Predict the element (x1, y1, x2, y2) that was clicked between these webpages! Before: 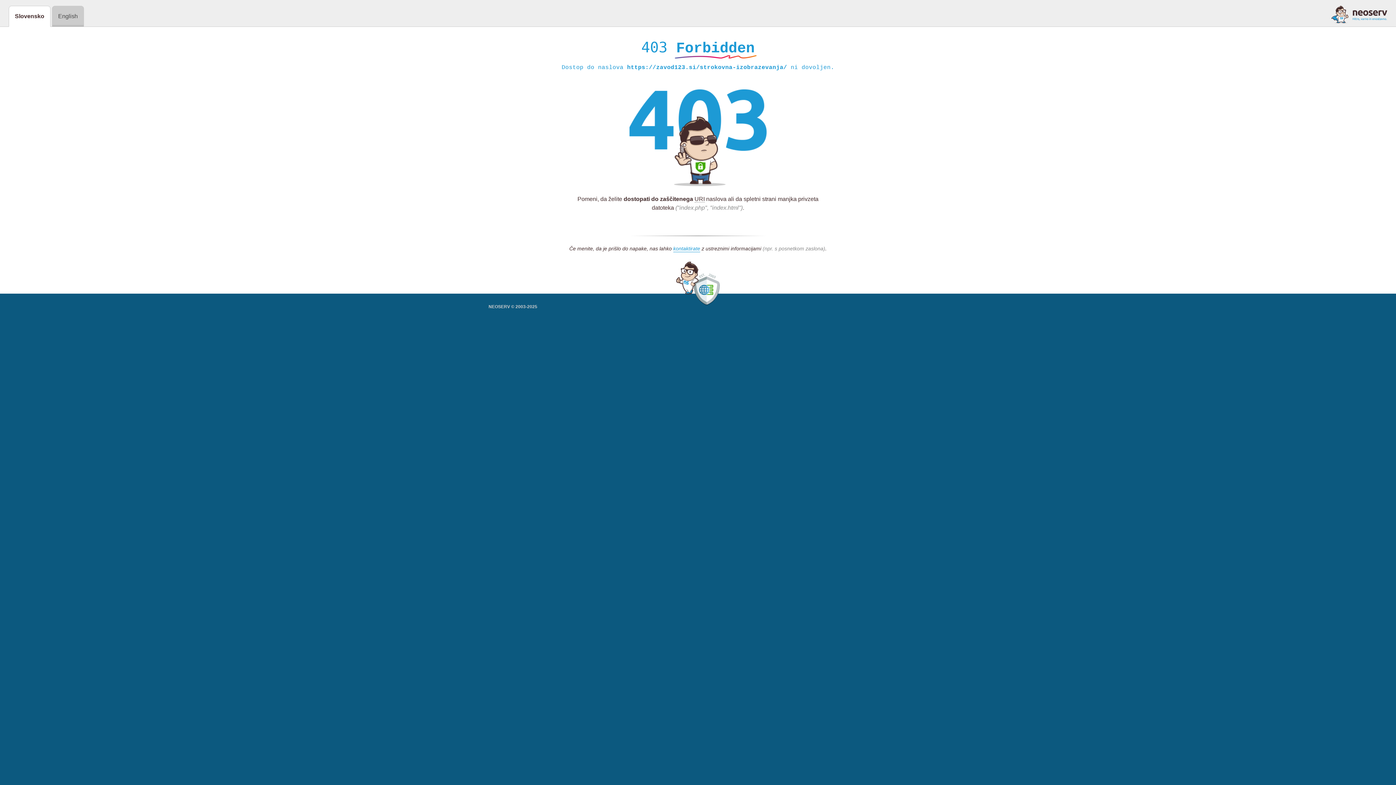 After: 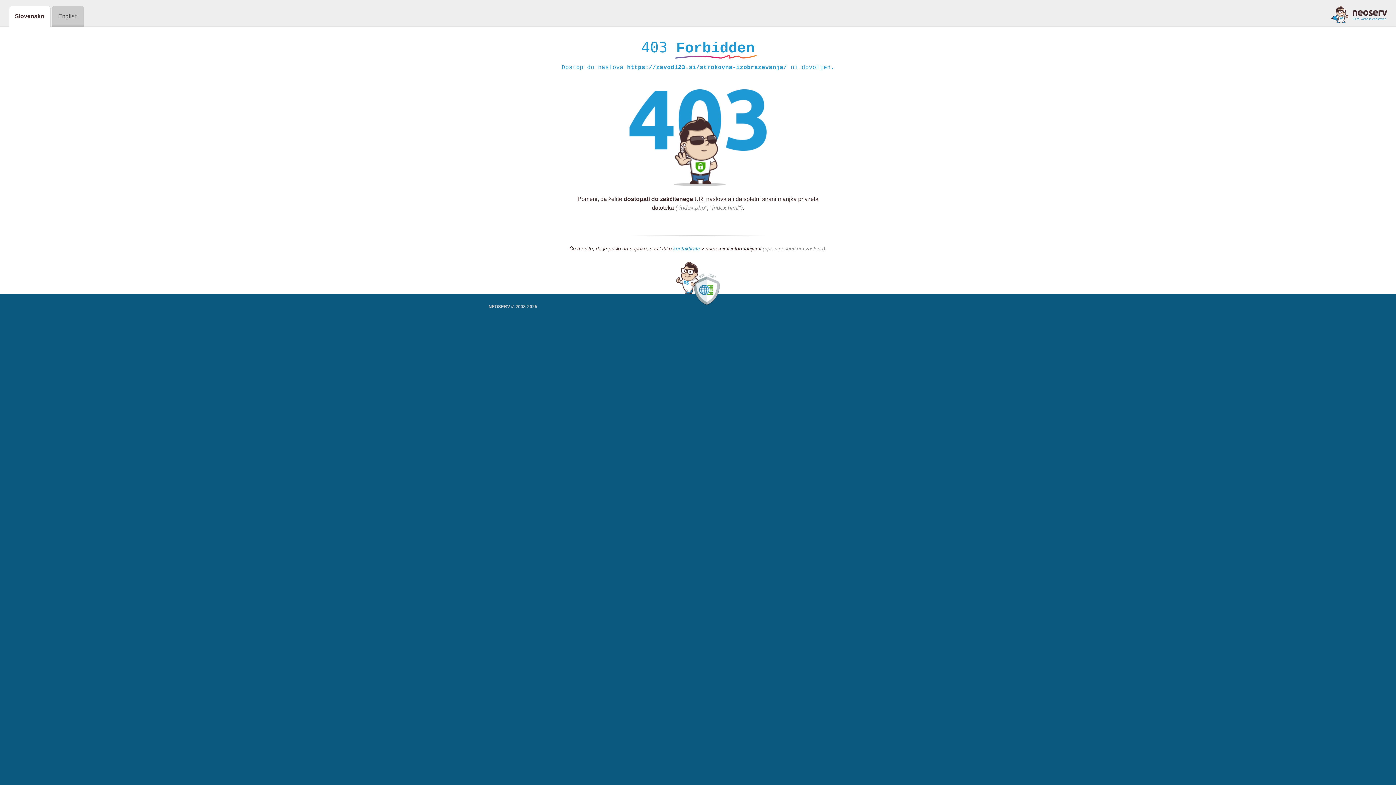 Action: bbox: (673, 245, 700, 252) label: kontaktirate